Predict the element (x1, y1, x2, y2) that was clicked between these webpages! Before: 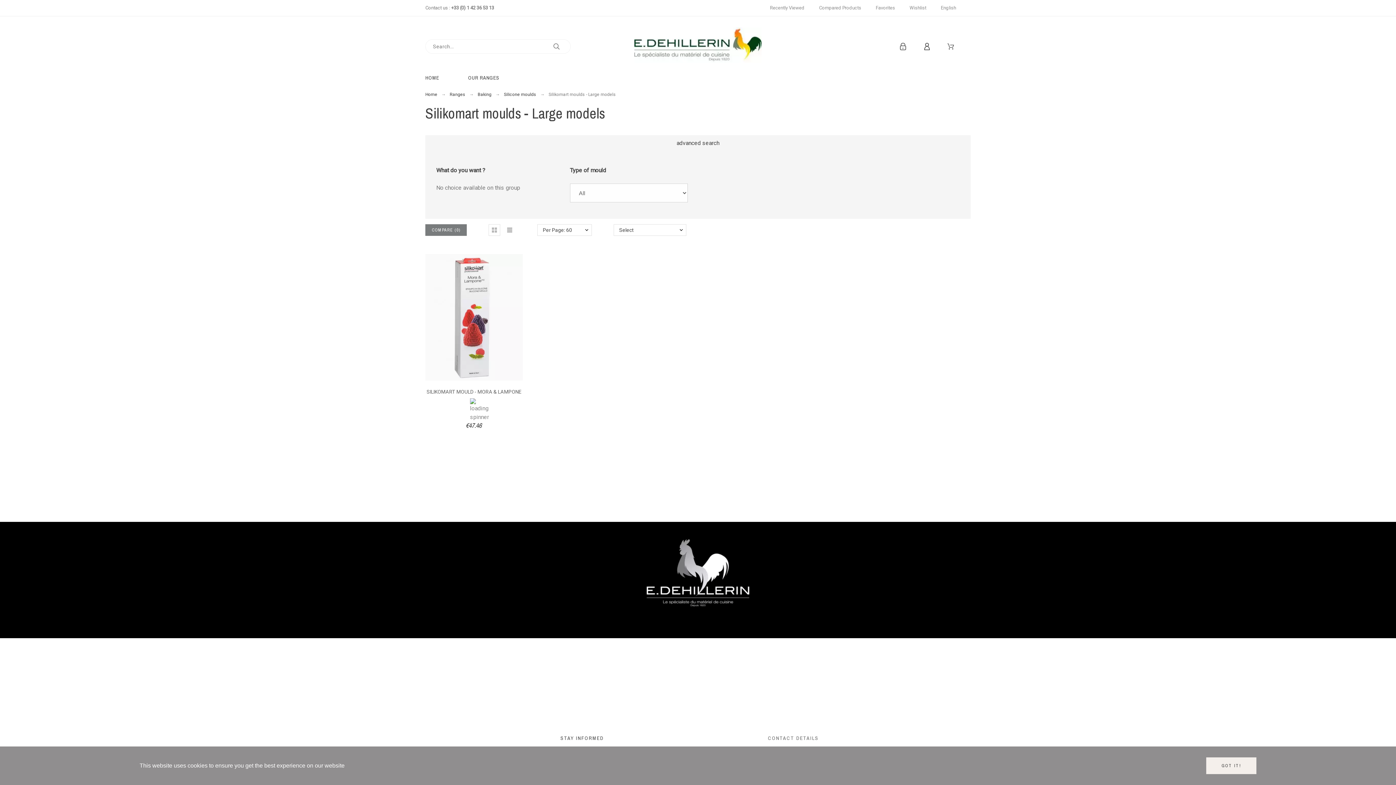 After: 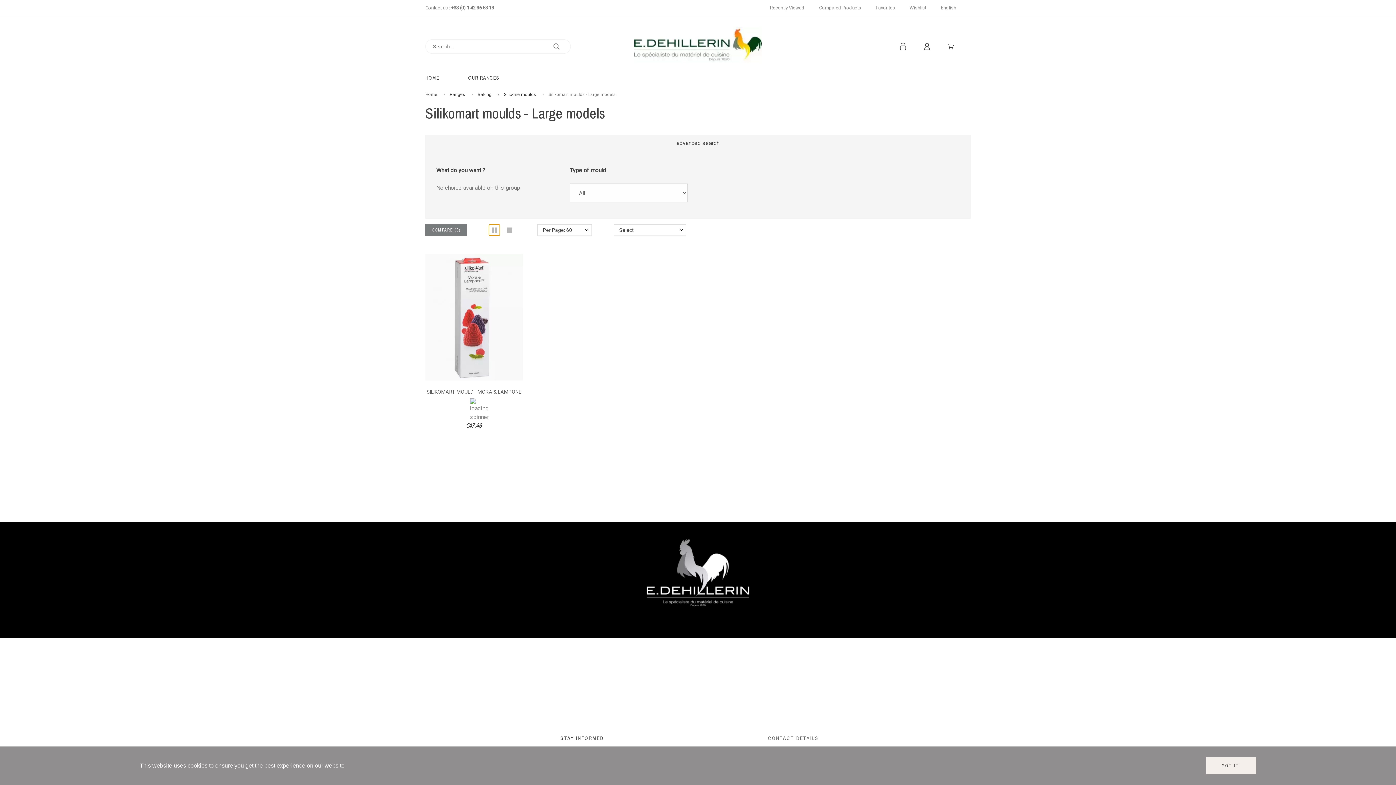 Action: bbox: (488, 224, 500, 236)